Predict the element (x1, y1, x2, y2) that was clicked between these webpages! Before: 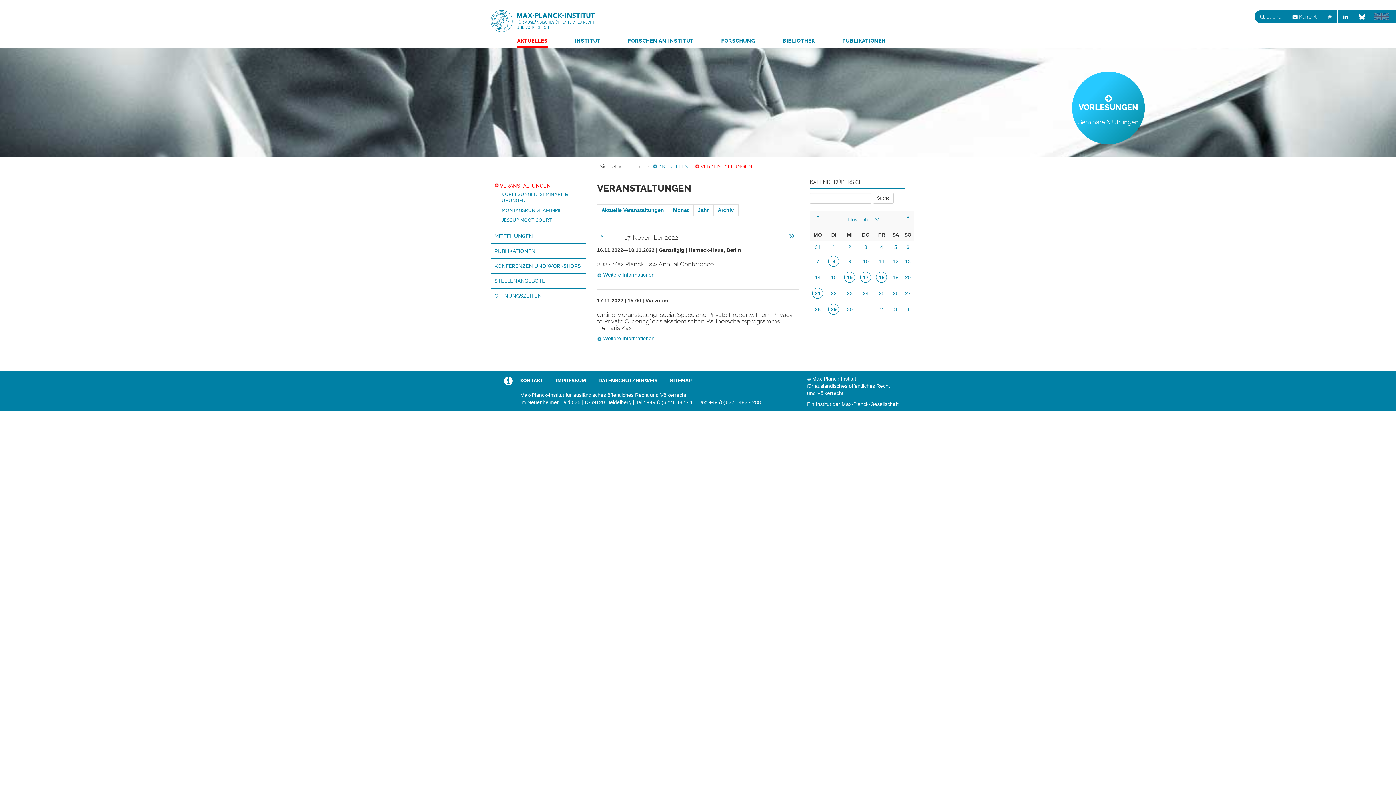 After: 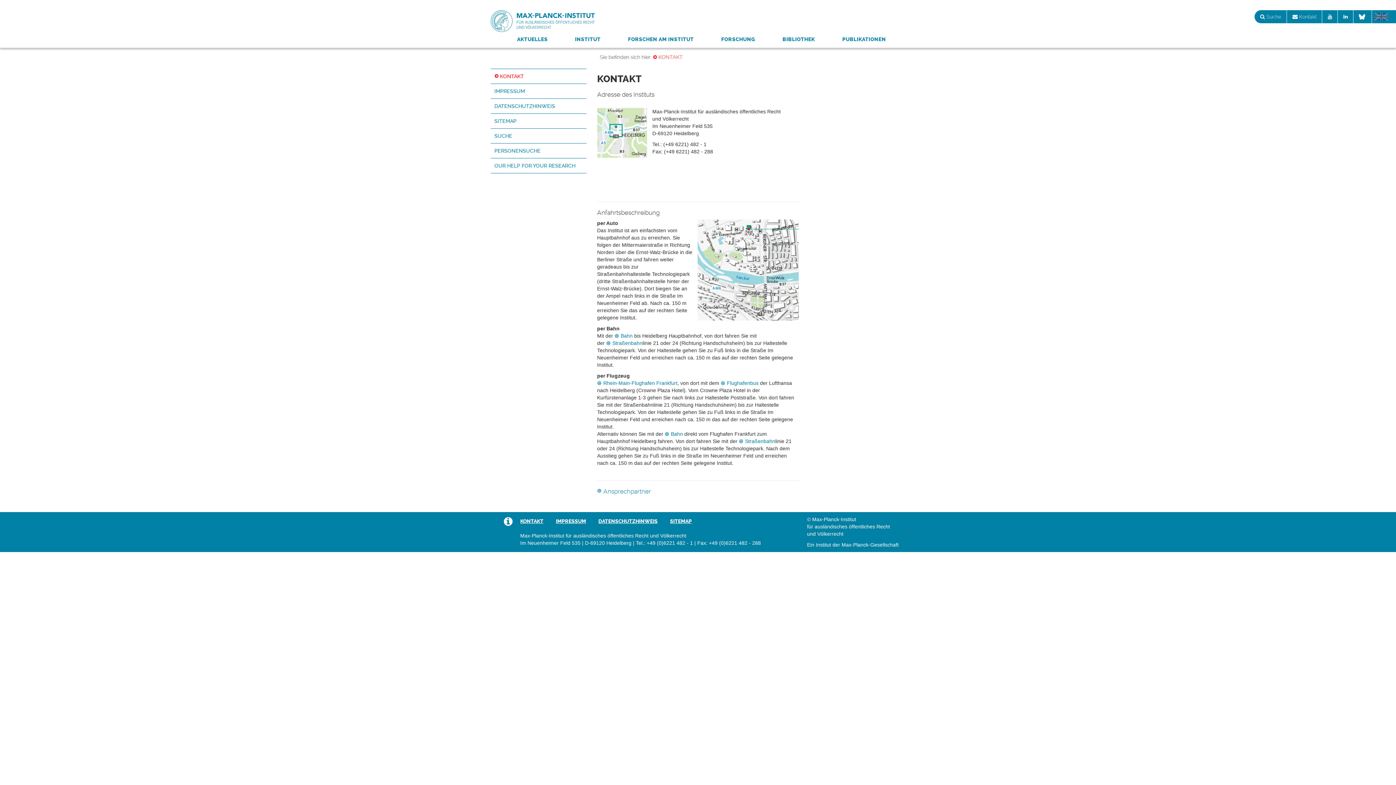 Action: bbox: (1287, 10, 1322, 23) label:  Kontakt